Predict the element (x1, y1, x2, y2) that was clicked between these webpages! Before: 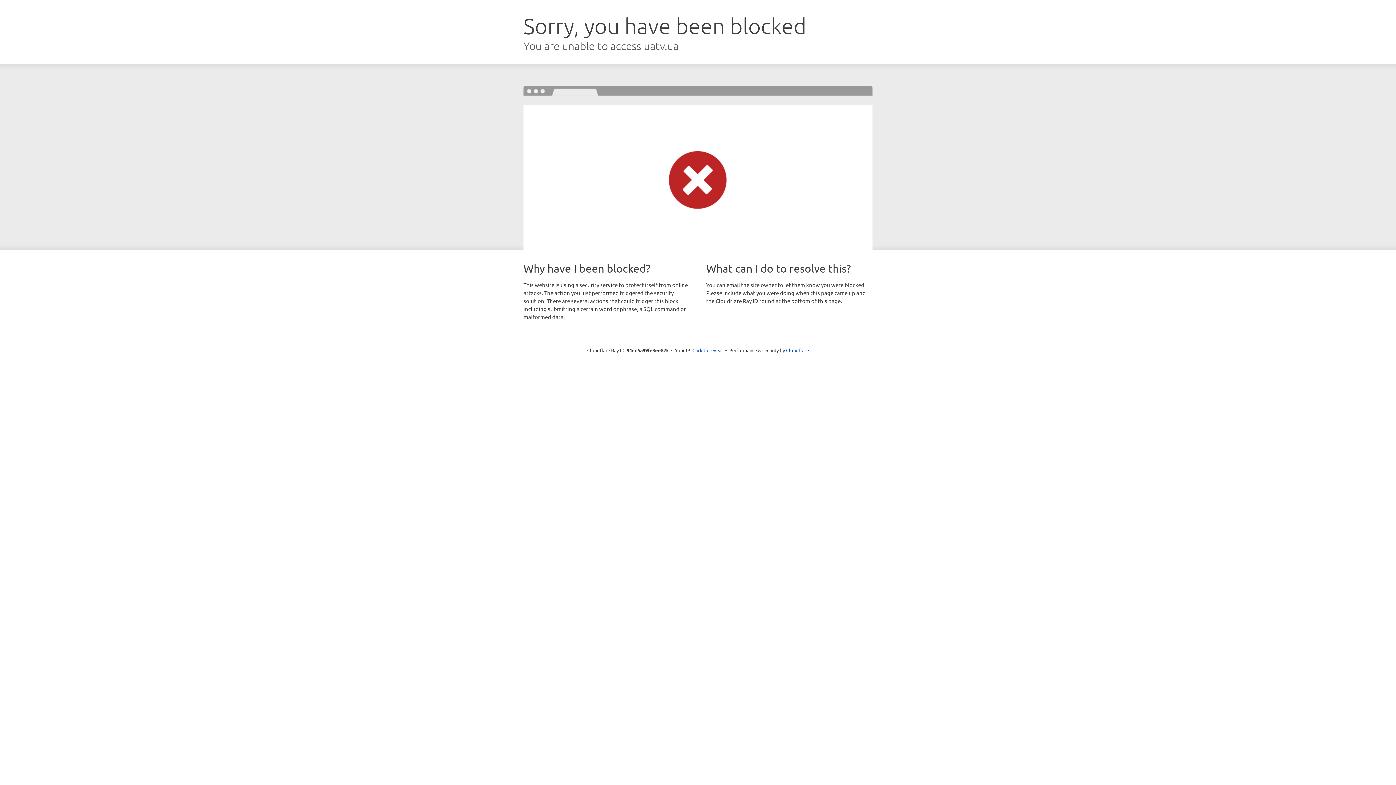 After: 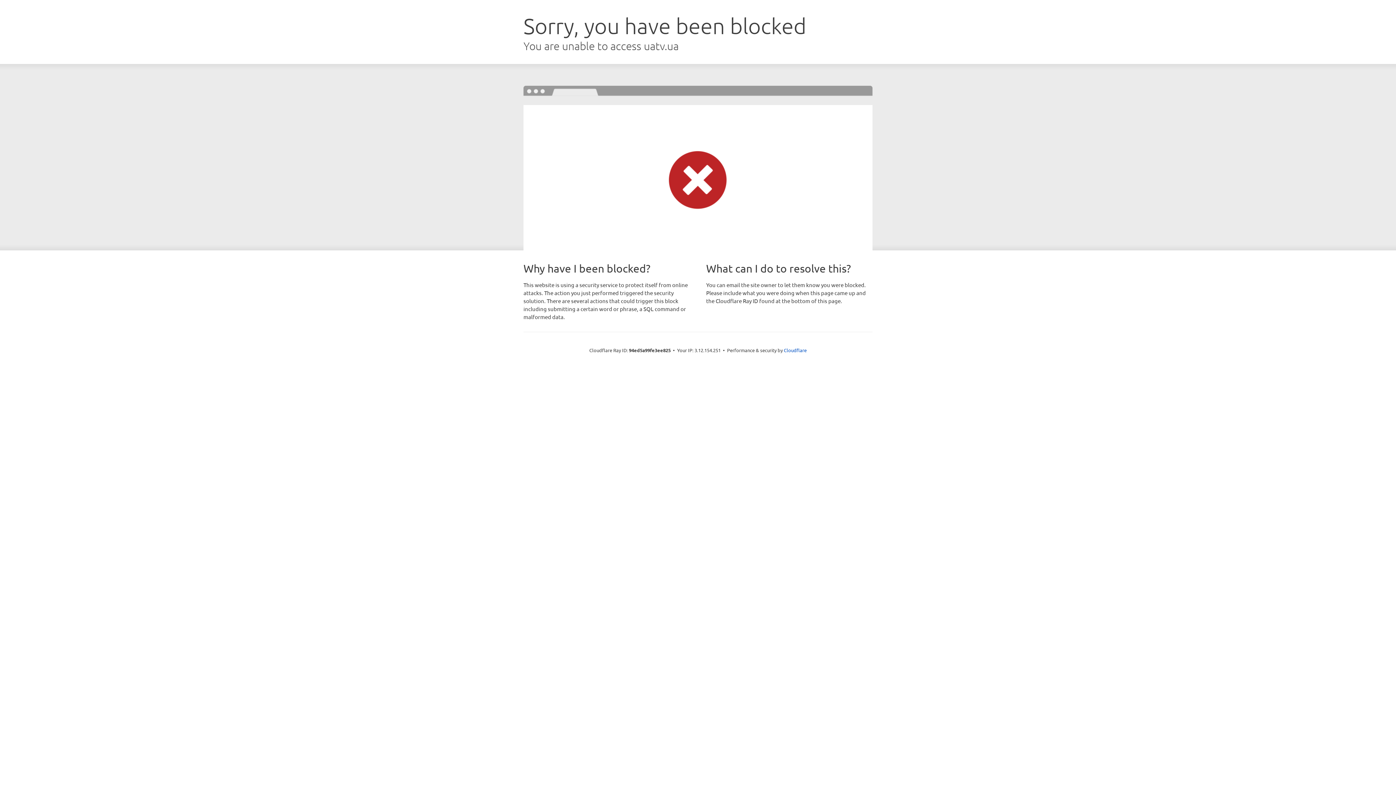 Action: bbox: (692, 346, 723, 353) label: Click to reveal